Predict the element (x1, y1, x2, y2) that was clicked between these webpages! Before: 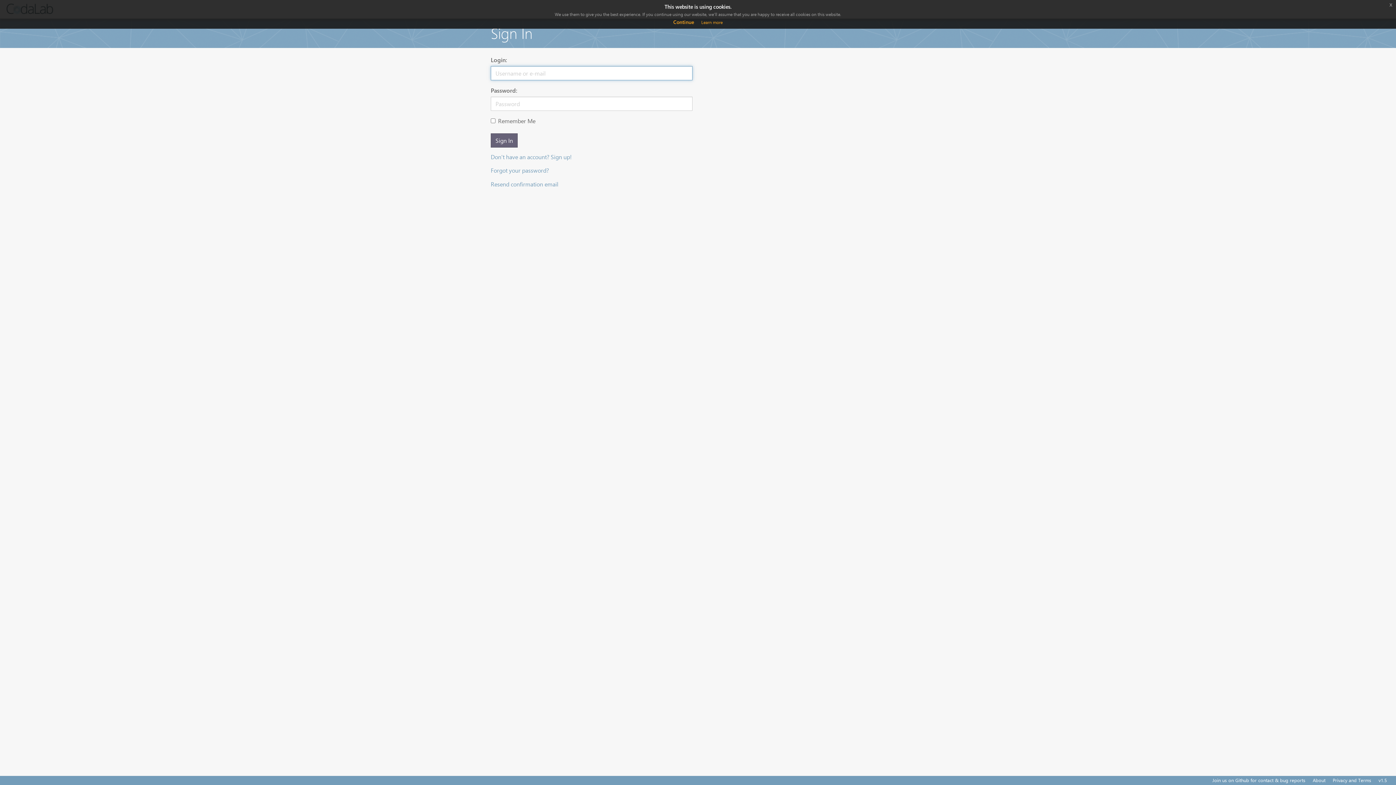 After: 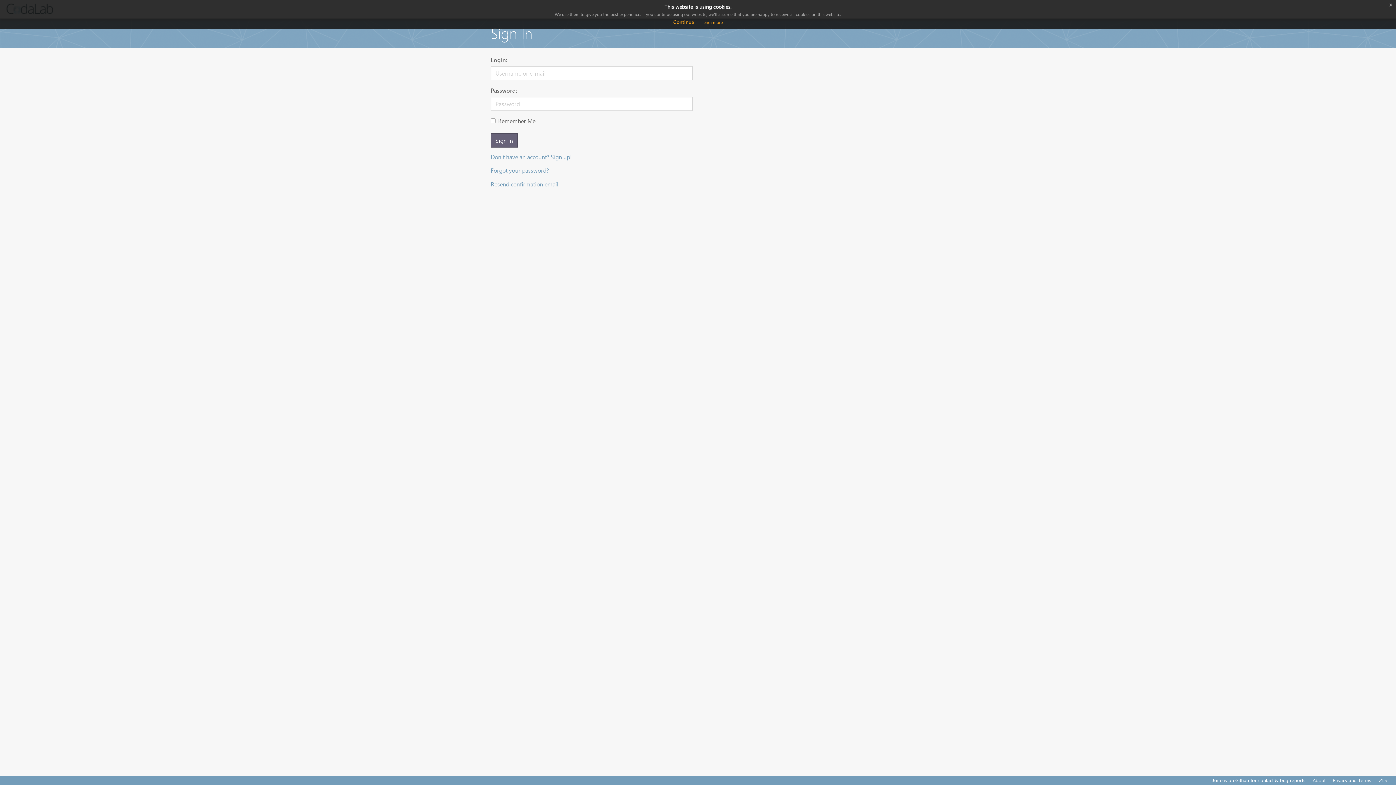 Action: label: About bbox: (1309, 776, 1329, 784)